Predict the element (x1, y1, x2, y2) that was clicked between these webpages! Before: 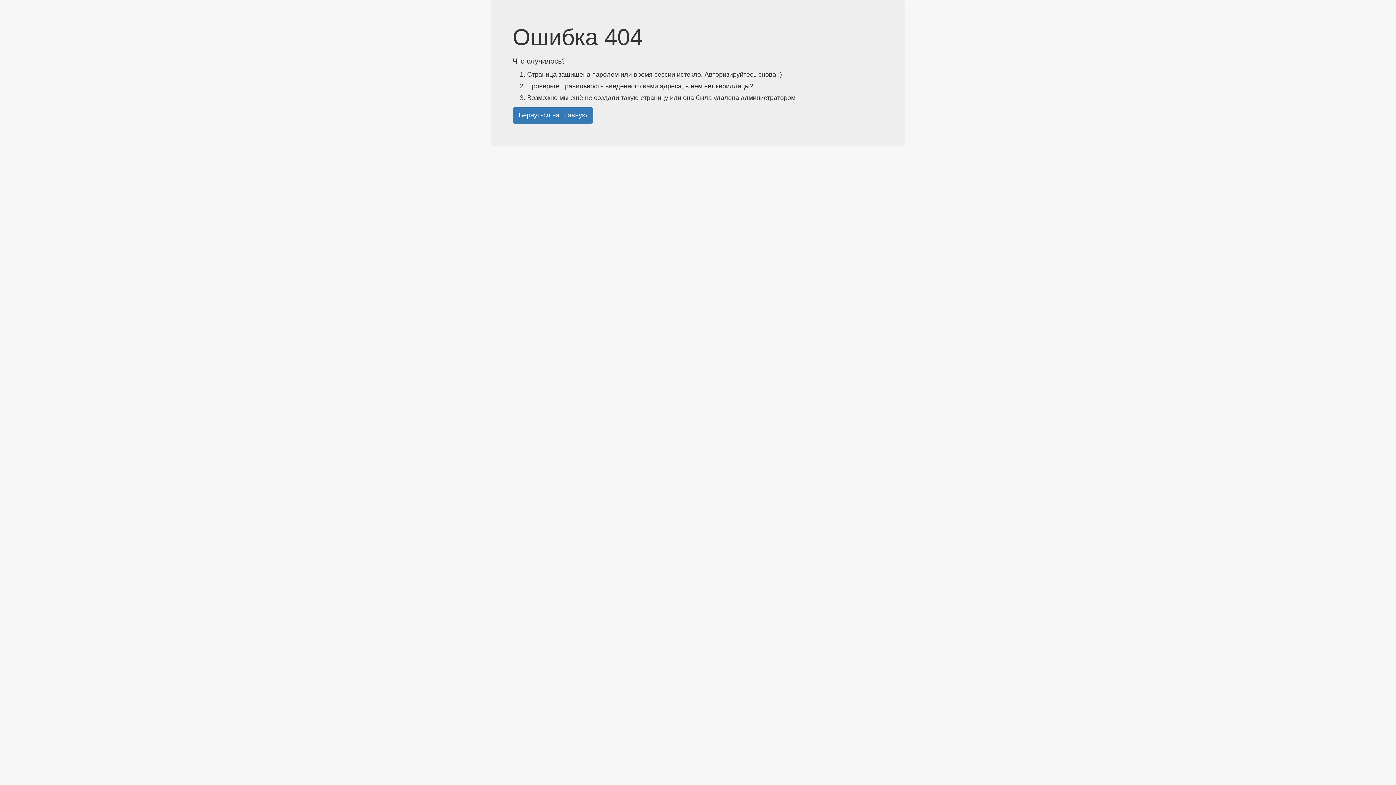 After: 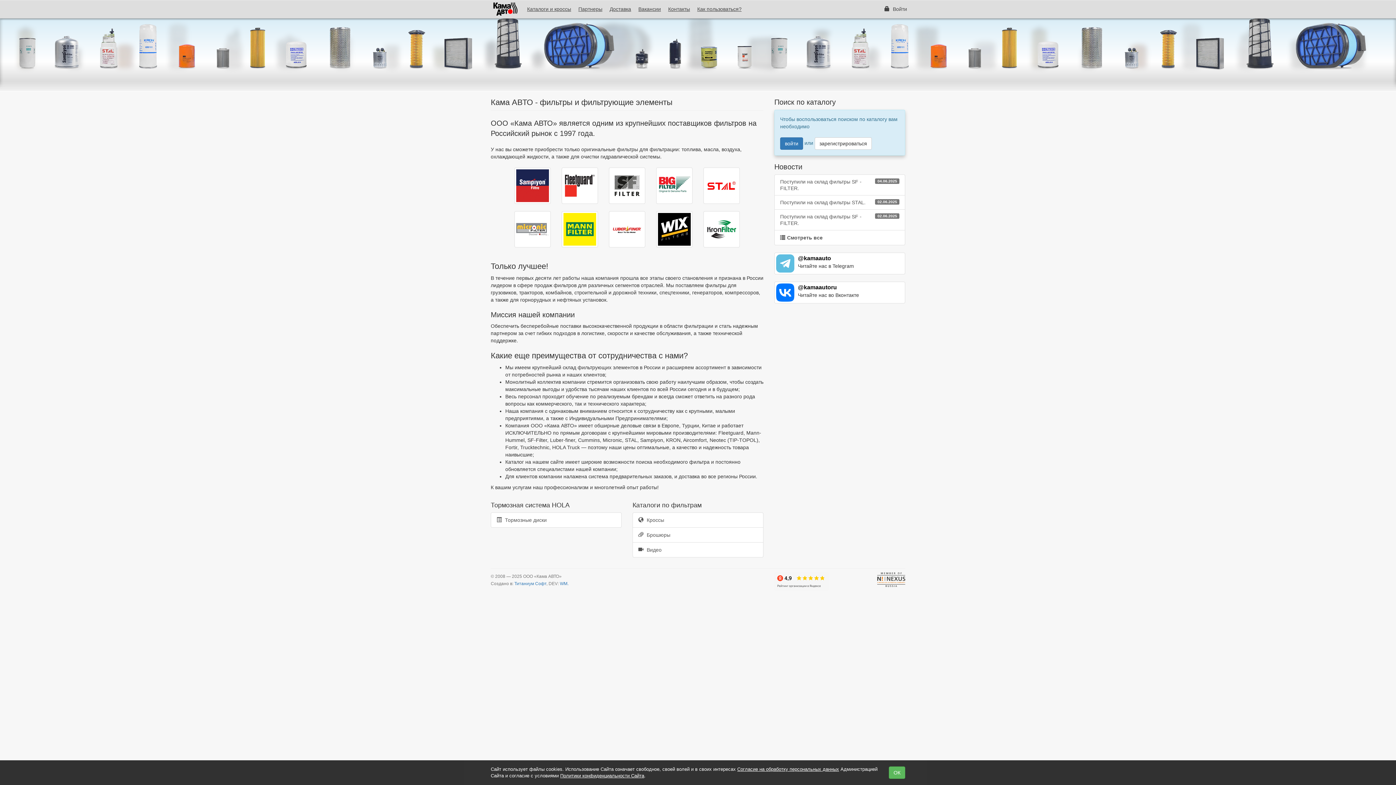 Action: bbox: (512, 107, 593, 123) label: Вернуться на главную